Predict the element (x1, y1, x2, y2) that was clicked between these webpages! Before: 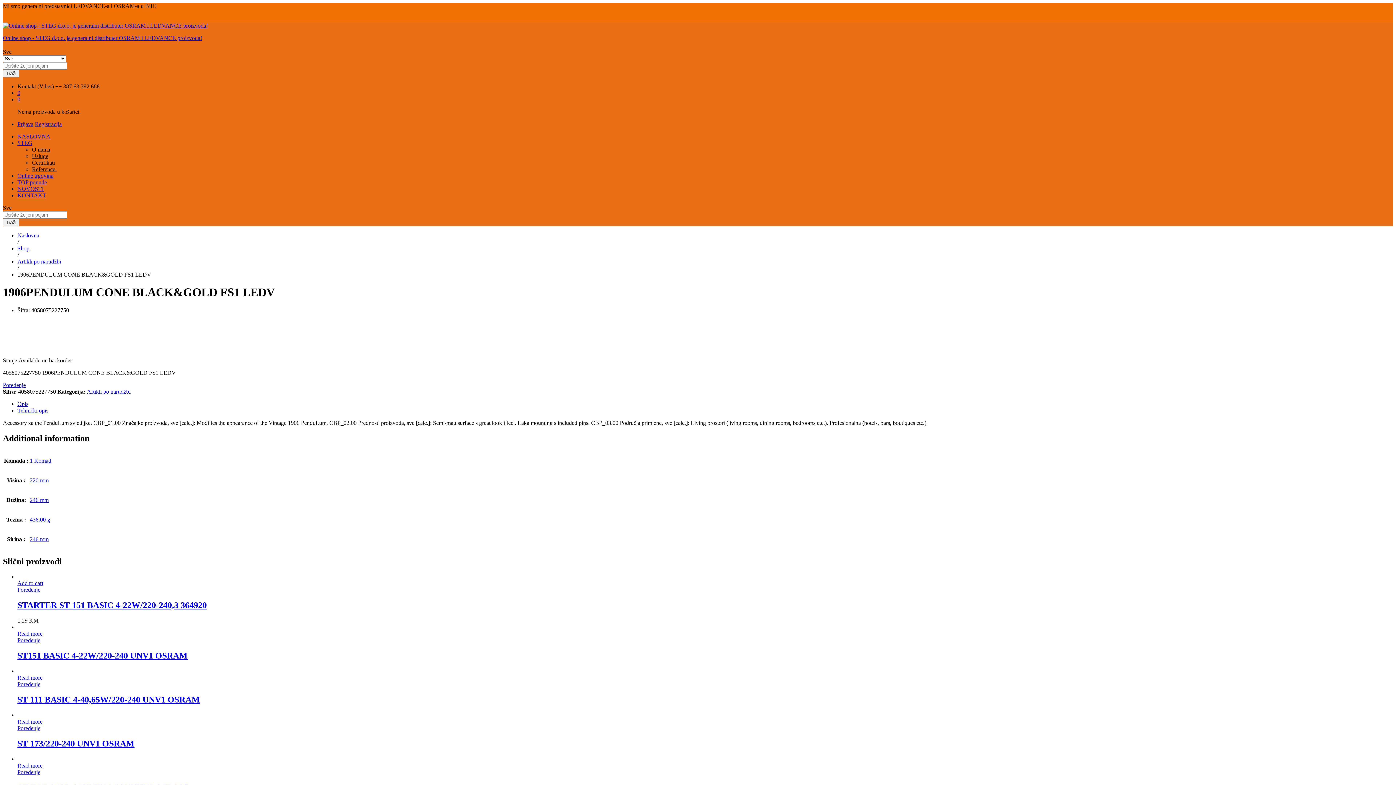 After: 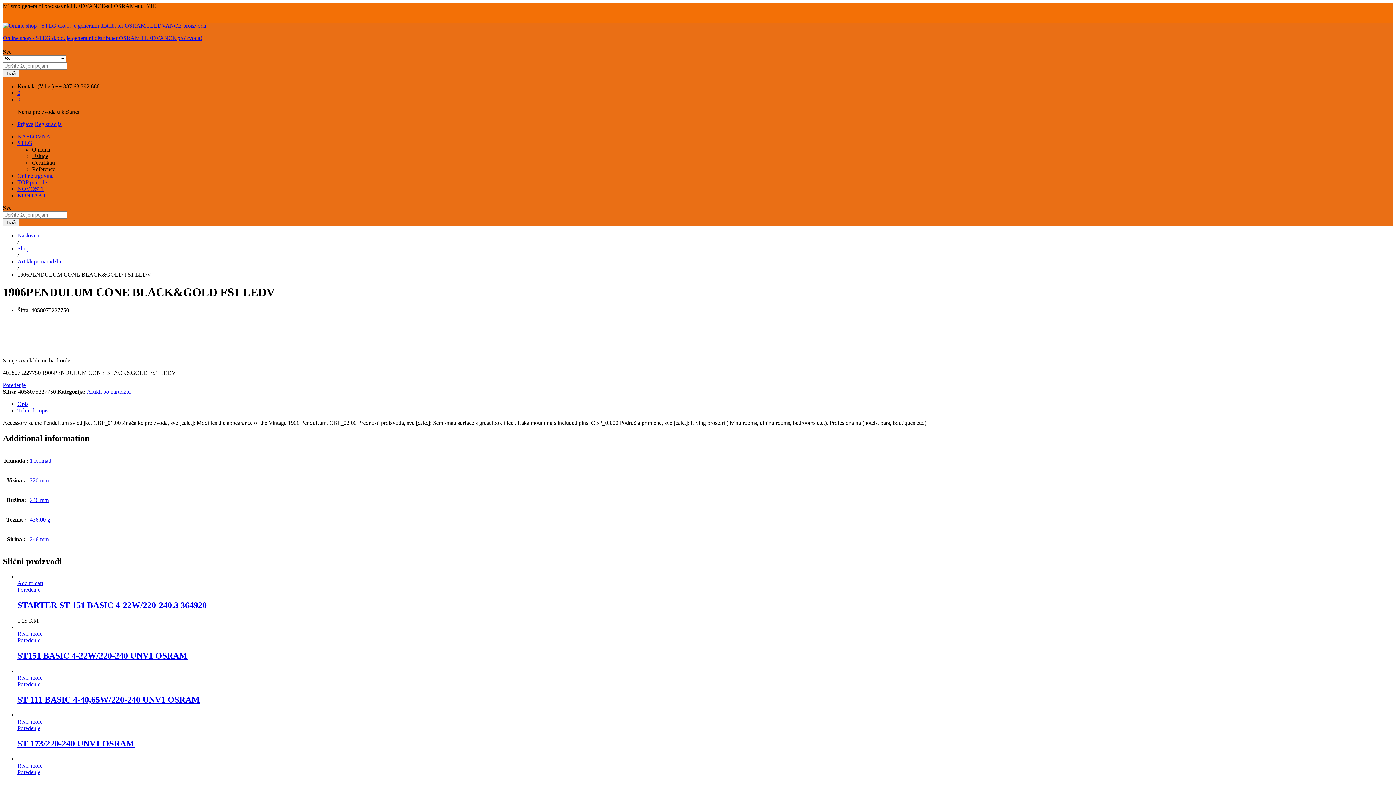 Action: label: STEG bbox: (17, 139, 32, 146)